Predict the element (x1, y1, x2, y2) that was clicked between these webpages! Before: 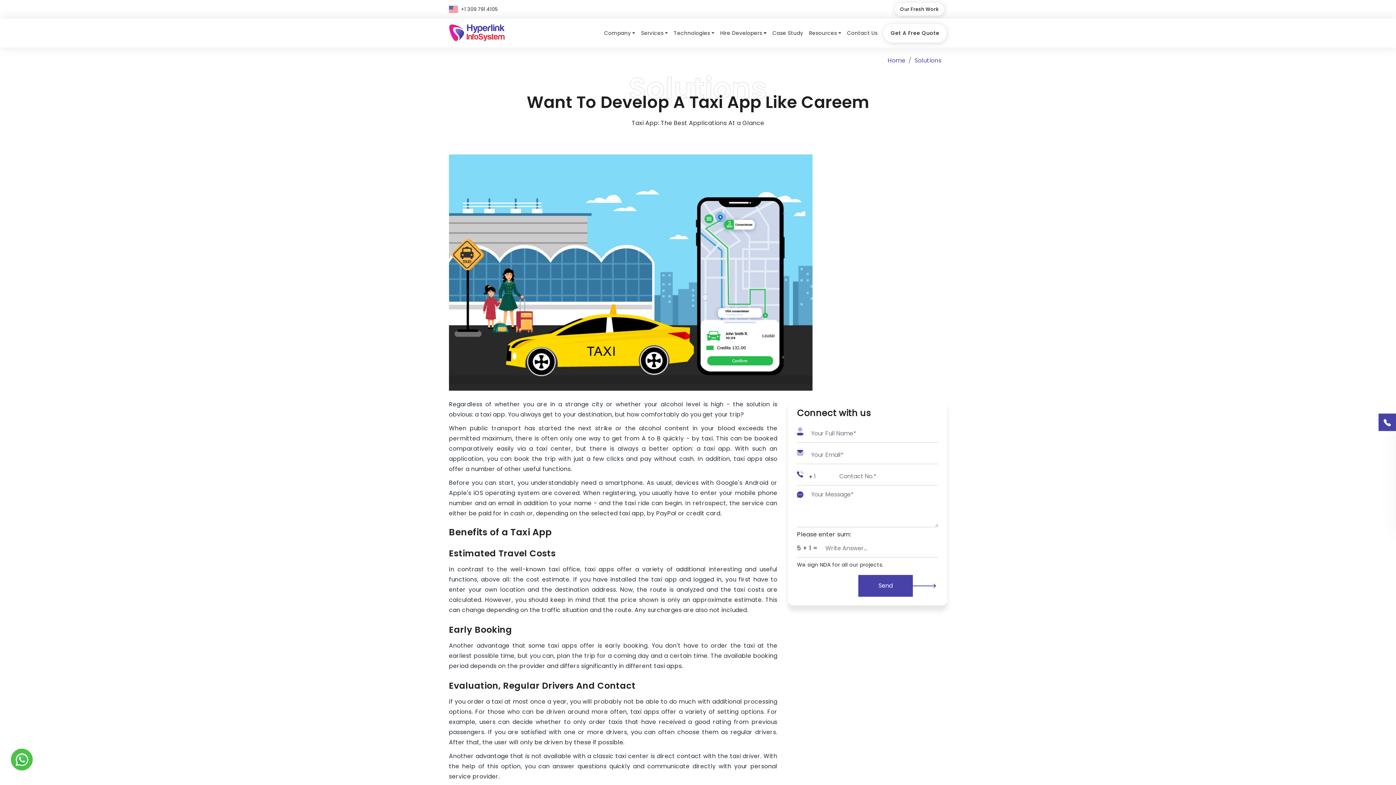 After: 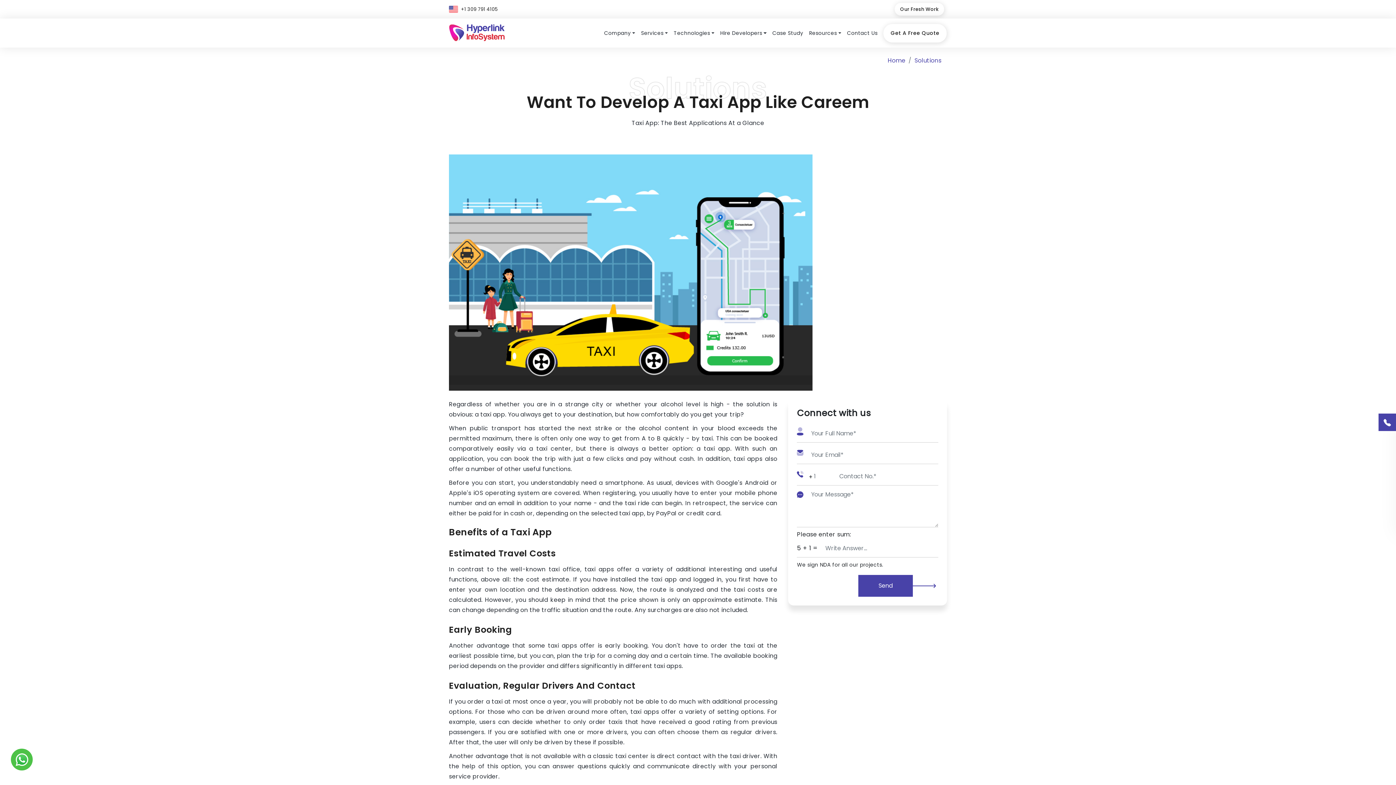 Action: bbox: (15, 753, 28, 766)